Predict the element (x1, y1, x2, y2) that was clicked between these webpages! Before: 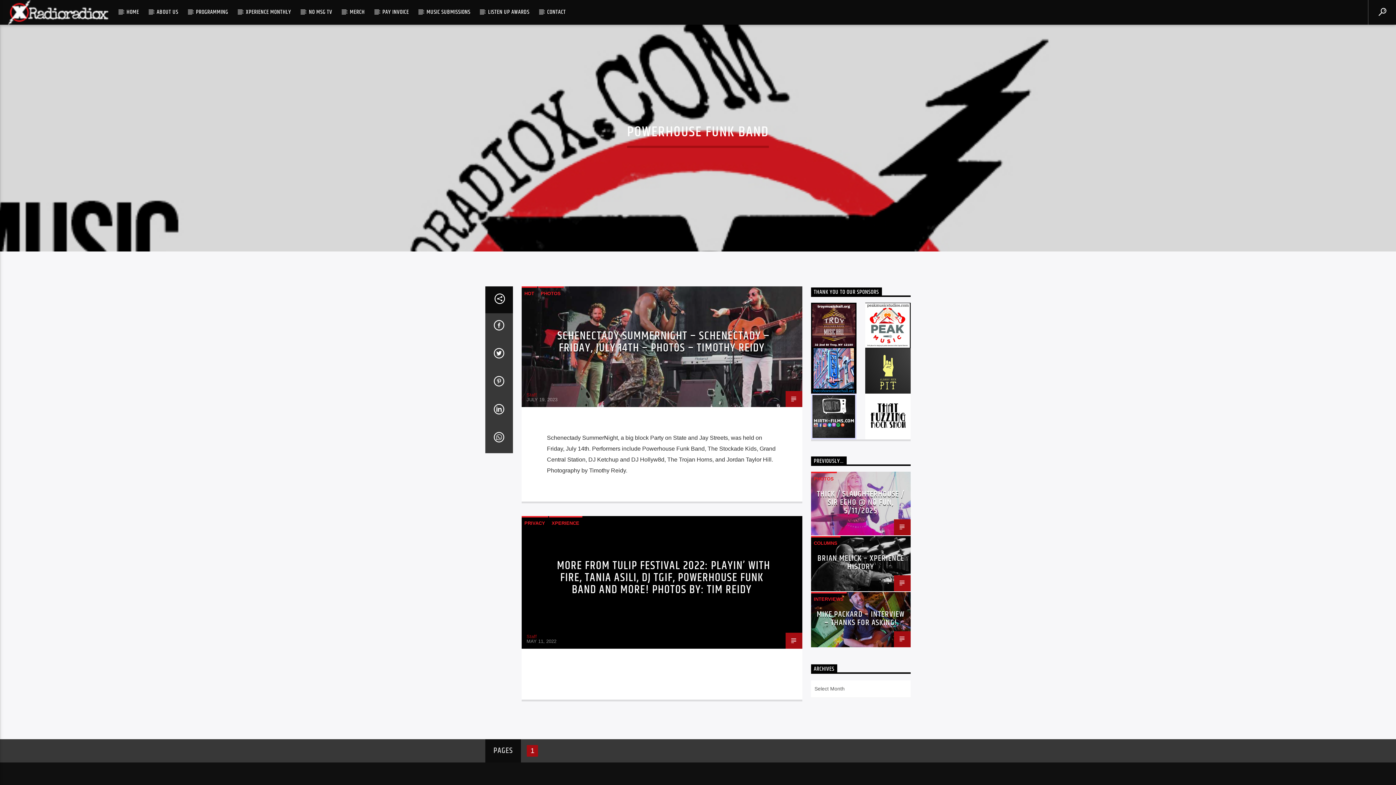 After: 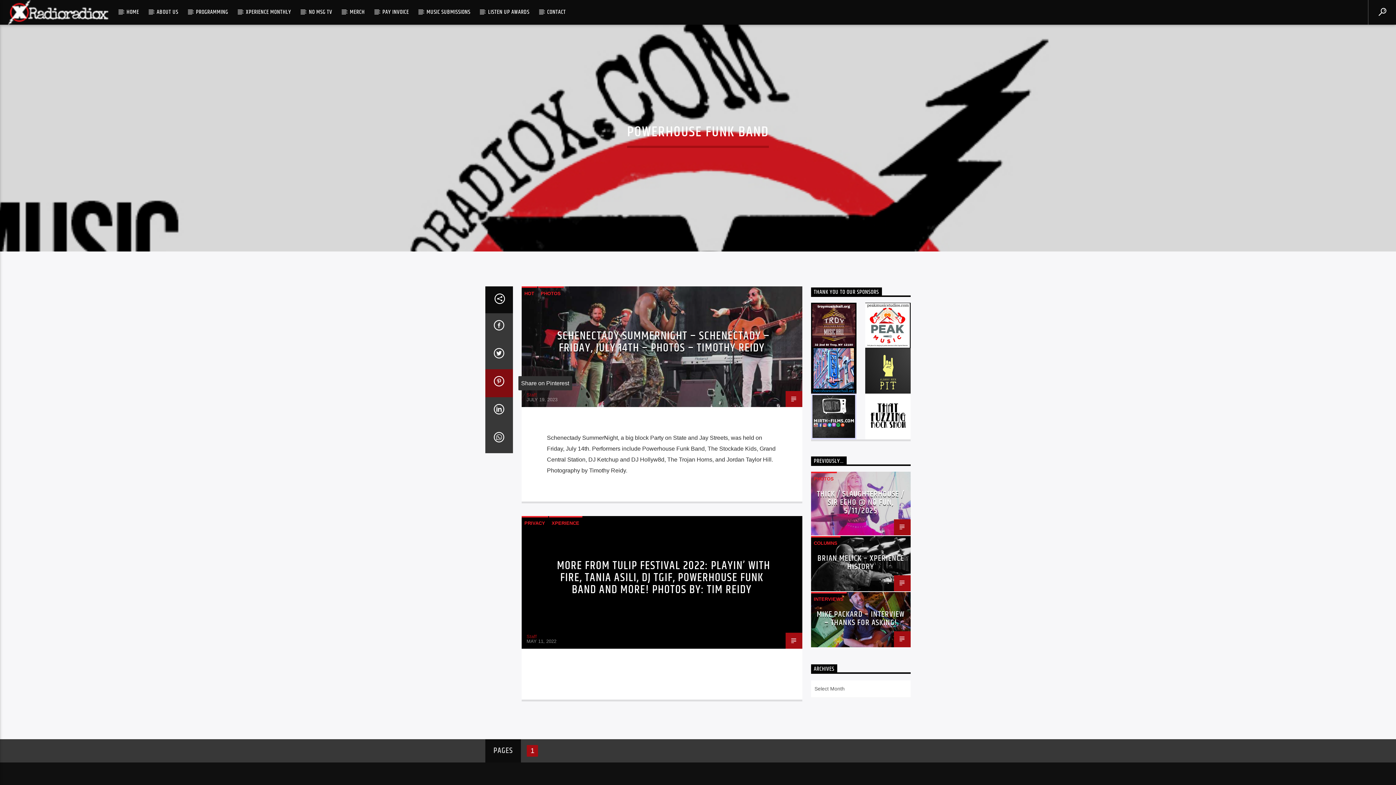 Action: bbox: (485, 369, 512, 397)